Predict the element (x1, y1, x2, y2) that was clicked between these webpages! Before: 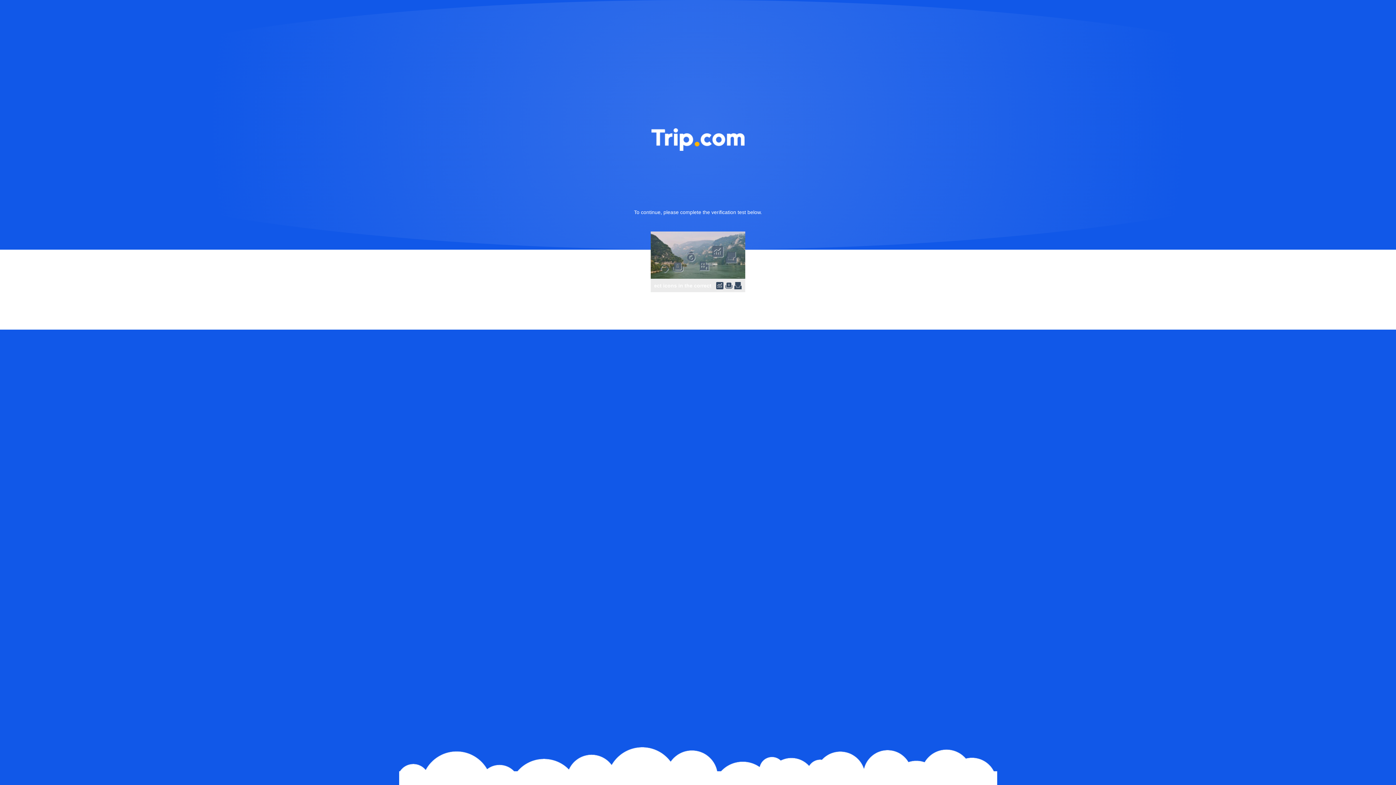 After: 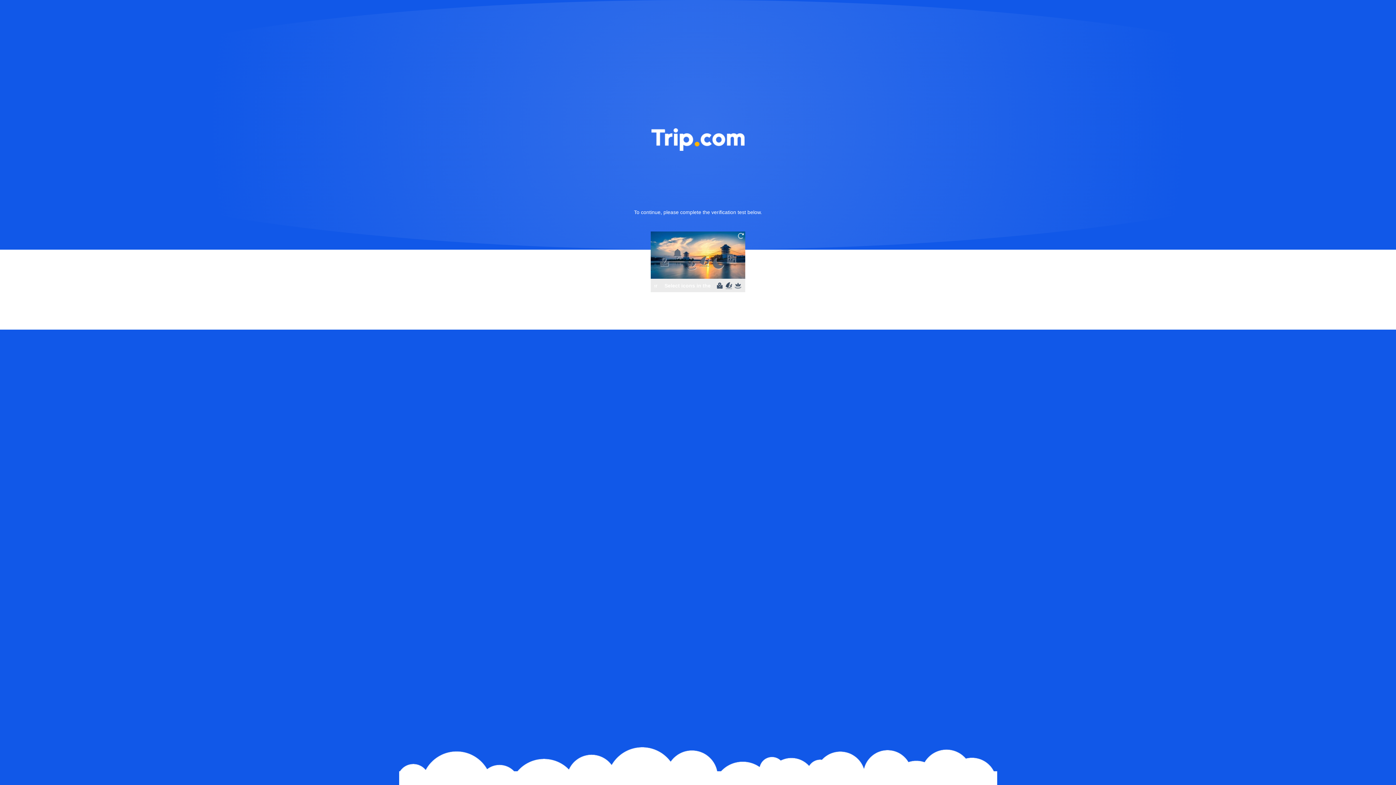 Action: bbox: (736, 231, 745, 240)